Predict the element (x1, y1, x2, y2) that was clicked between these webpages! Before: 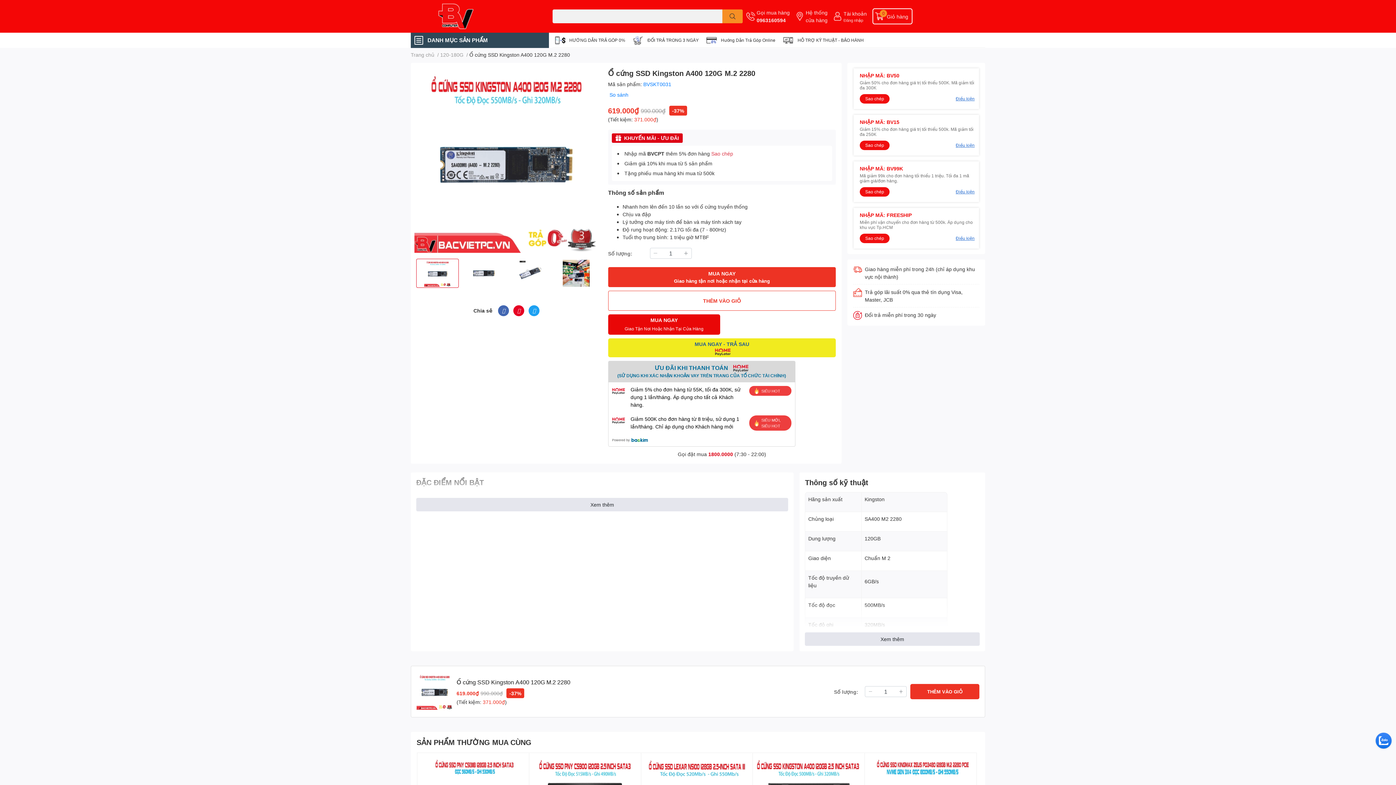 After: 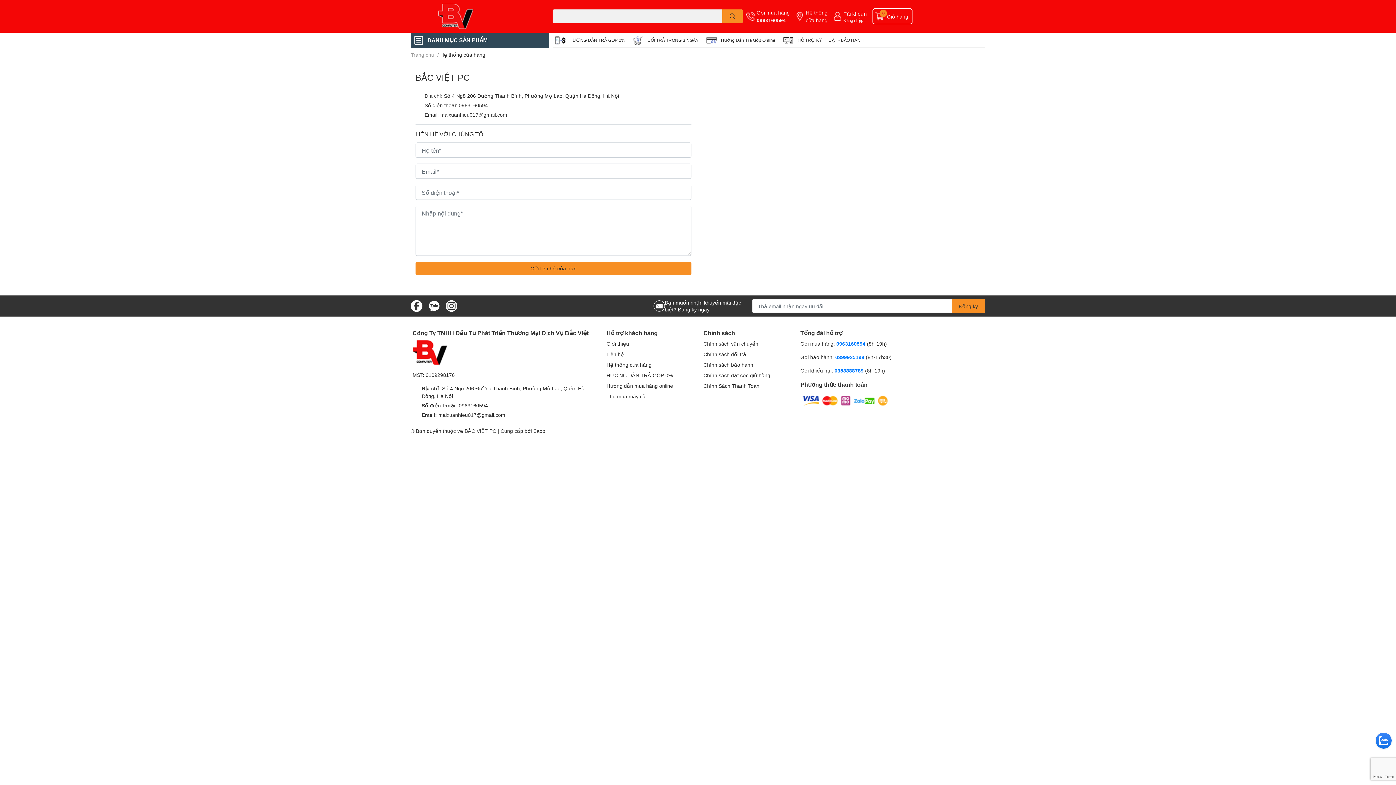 Action: bbox: (805, 8, 827, 24) label: Hệ thống
cửa hàng